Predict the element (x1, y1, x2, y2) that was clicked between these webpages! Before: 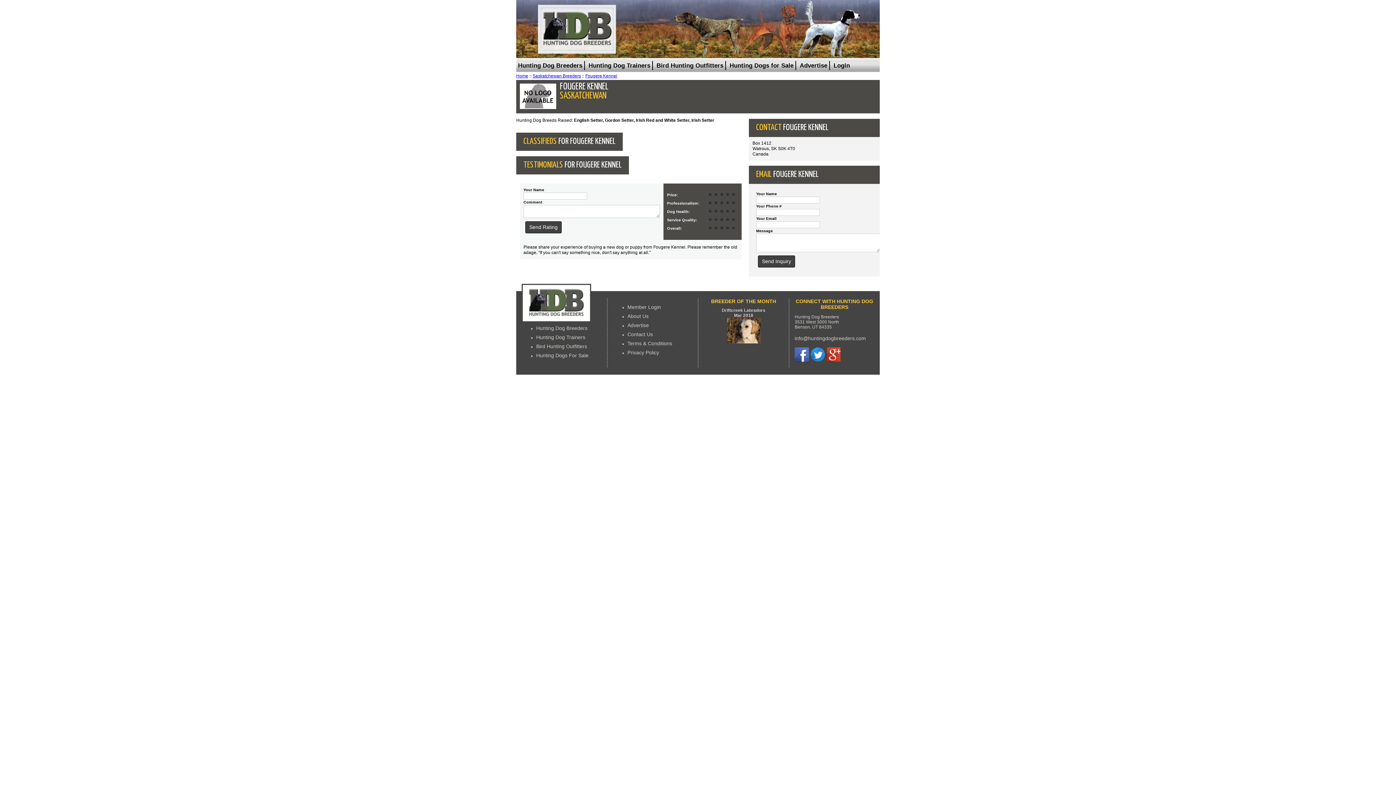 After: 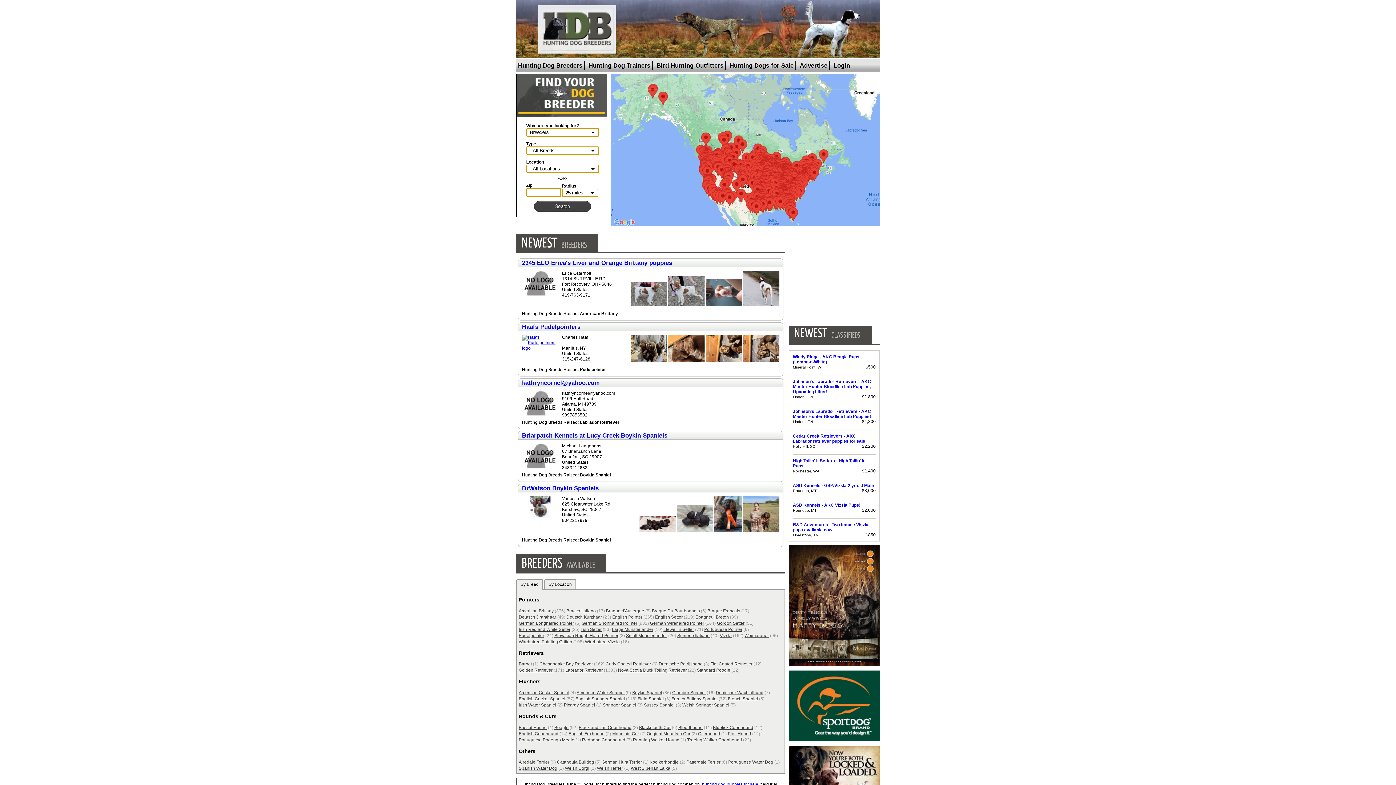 Action: bbox: (516, 73, 528, 78) label: Home